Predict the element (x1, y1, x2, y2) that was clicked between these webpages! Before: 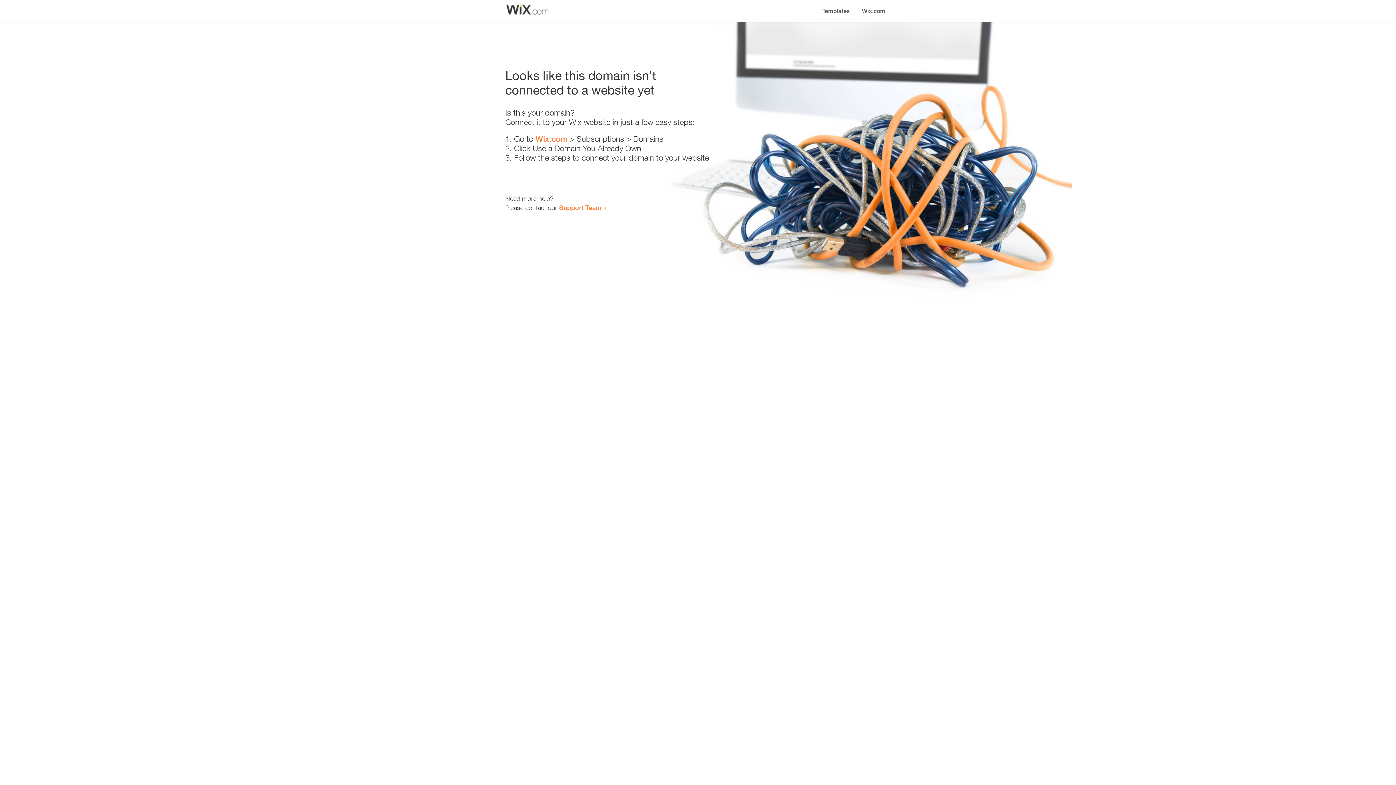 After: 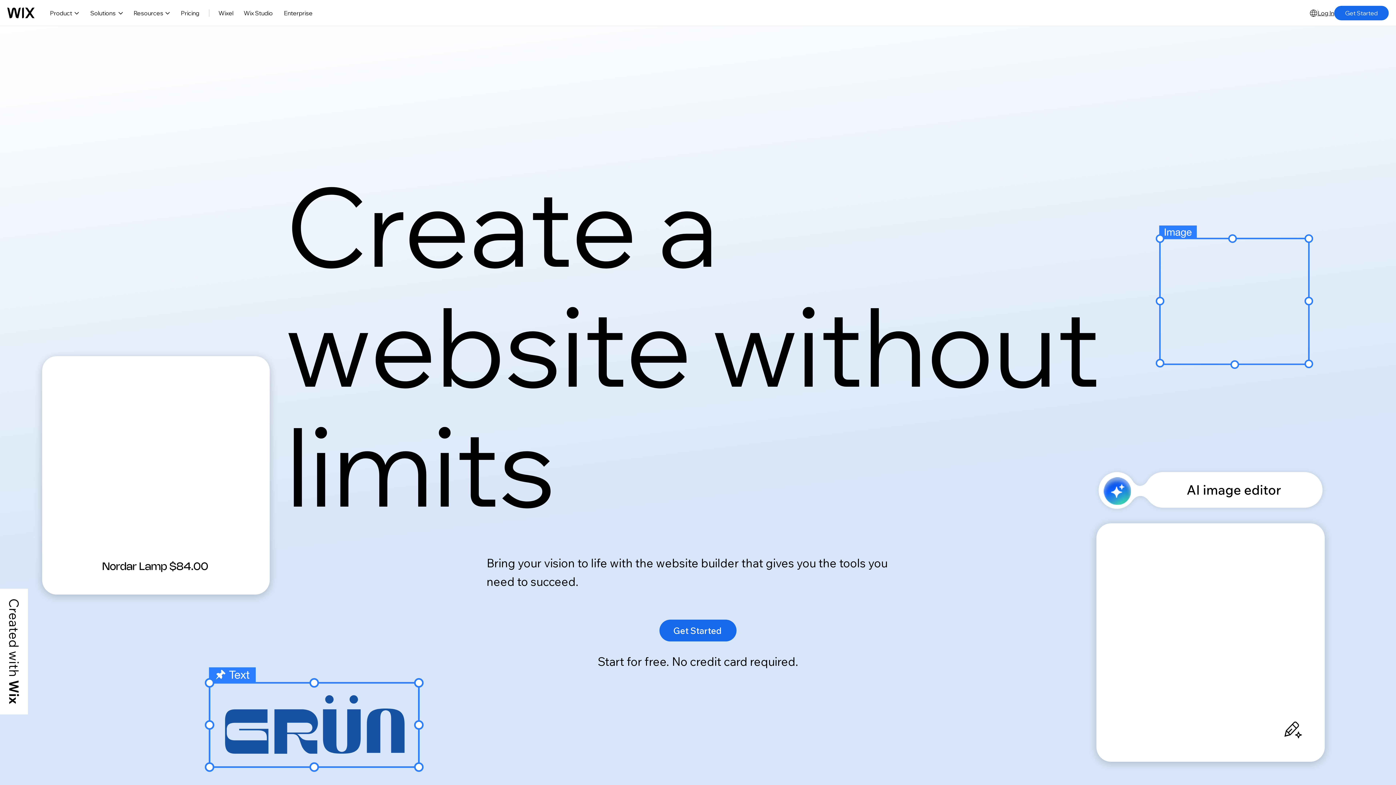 Action: label: Wix.com bbox: (856, 0, 890, 14)